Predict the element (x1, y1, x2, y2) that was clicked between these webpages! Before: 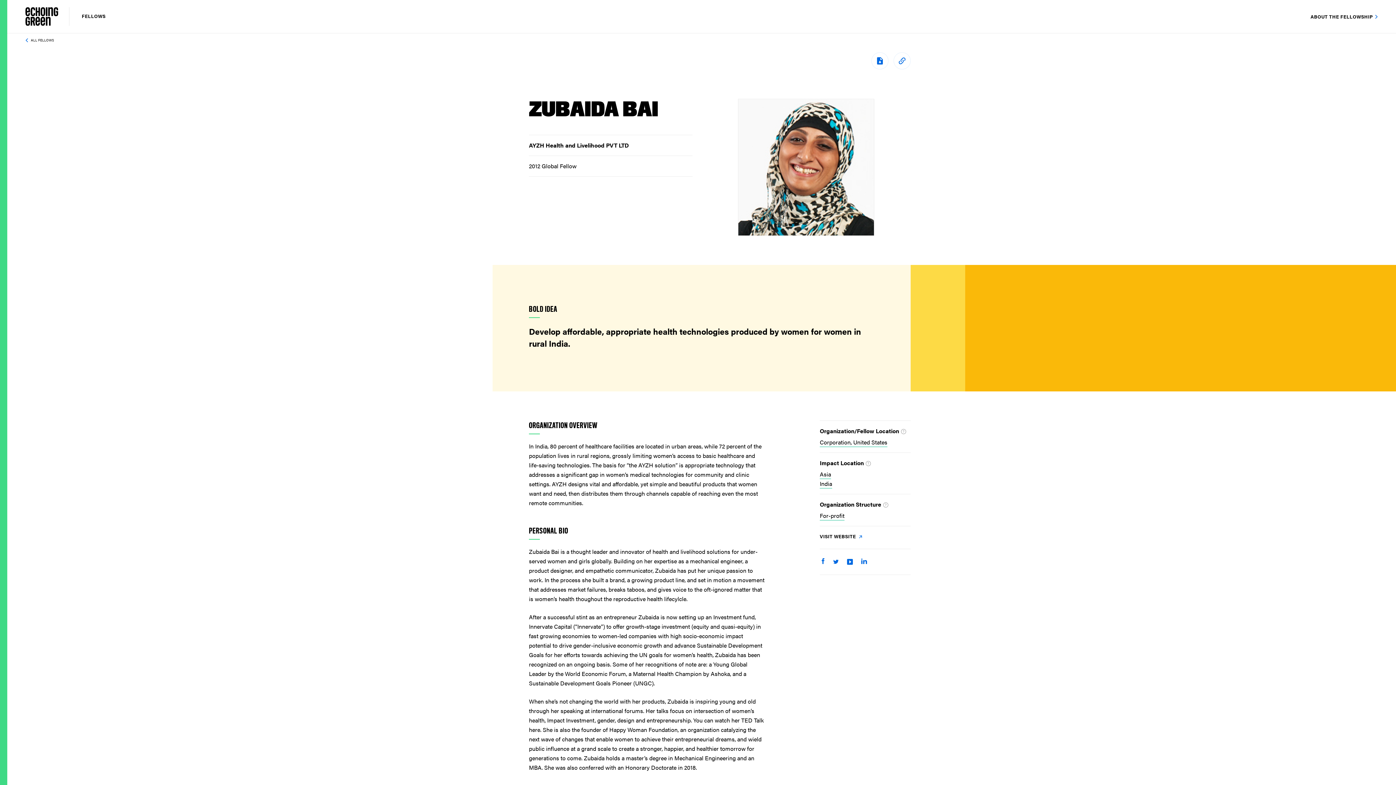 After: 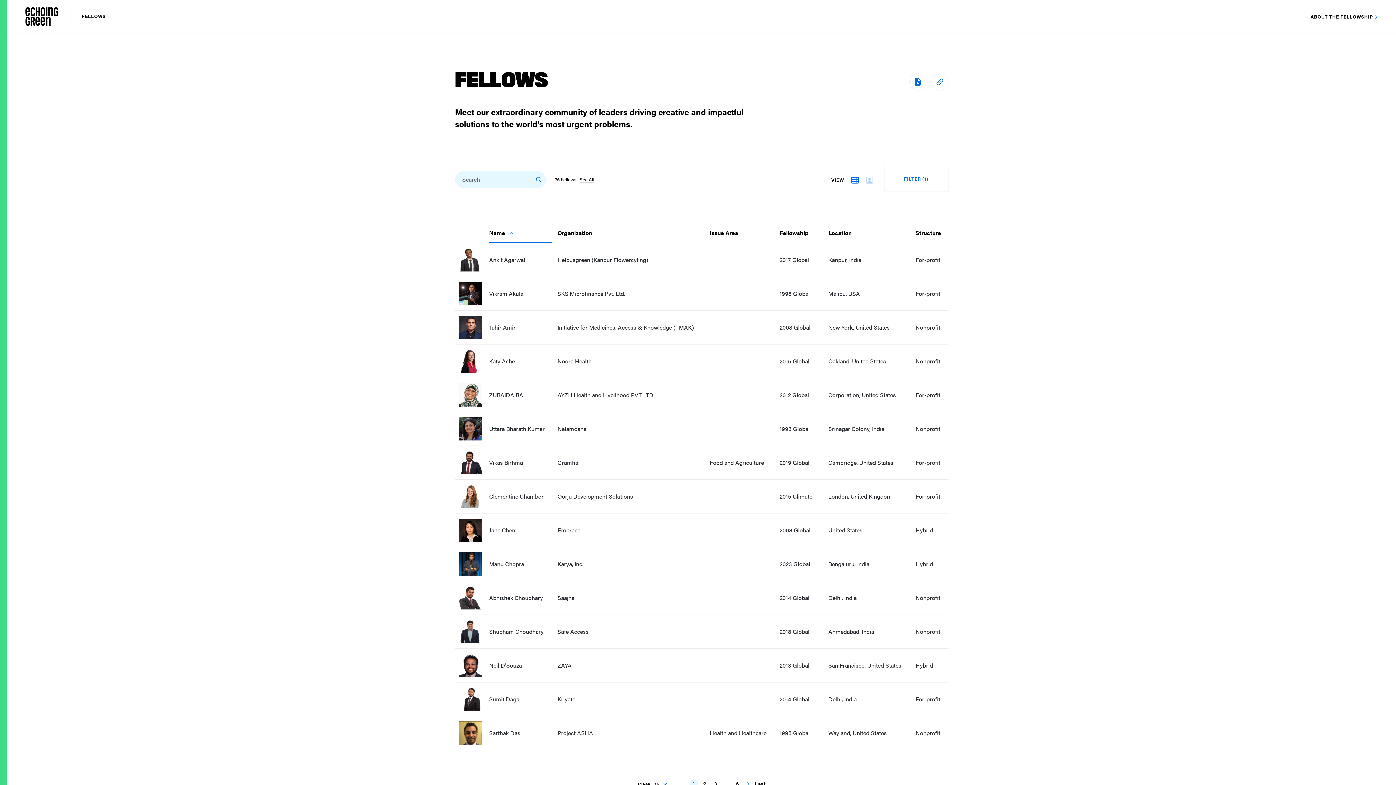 Action: bbox: (820, 479, 832, 488) label: India